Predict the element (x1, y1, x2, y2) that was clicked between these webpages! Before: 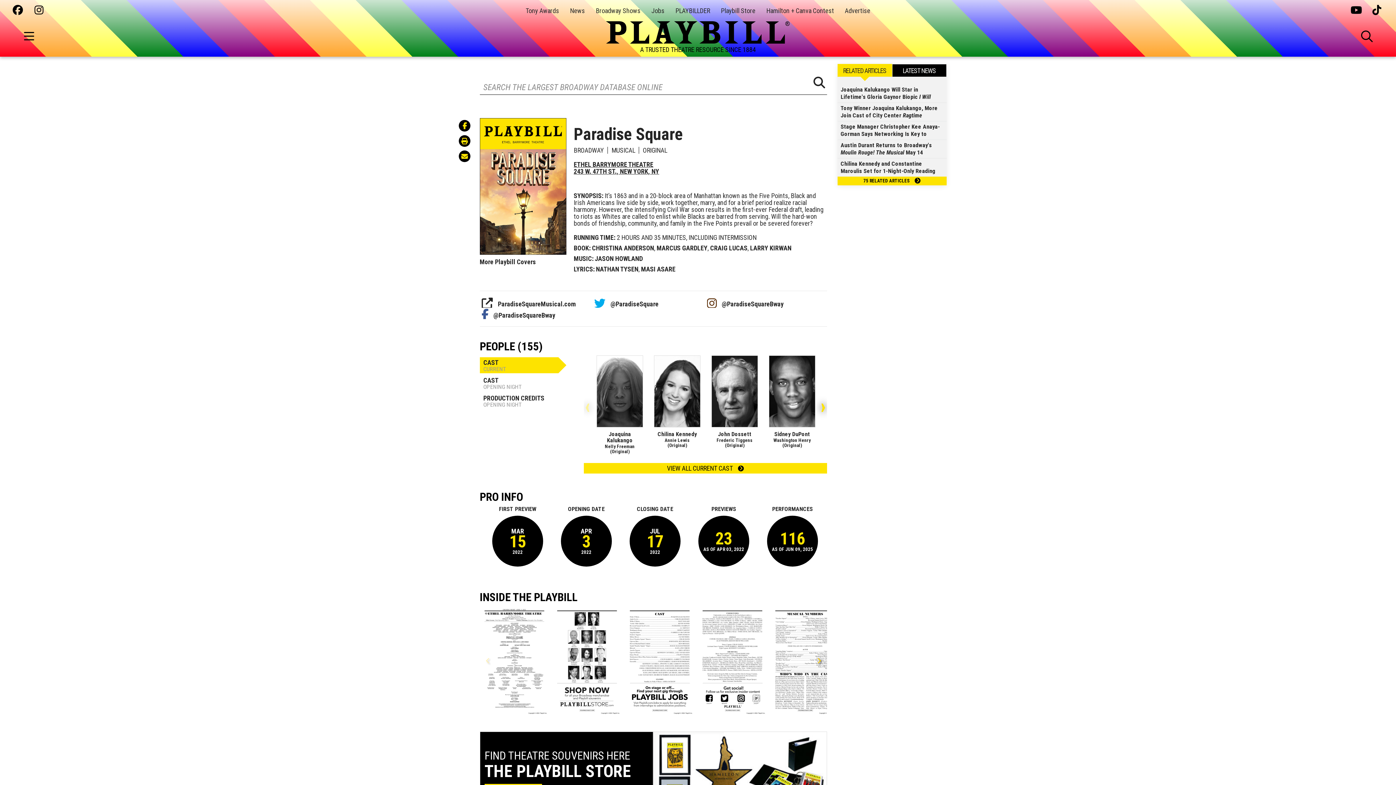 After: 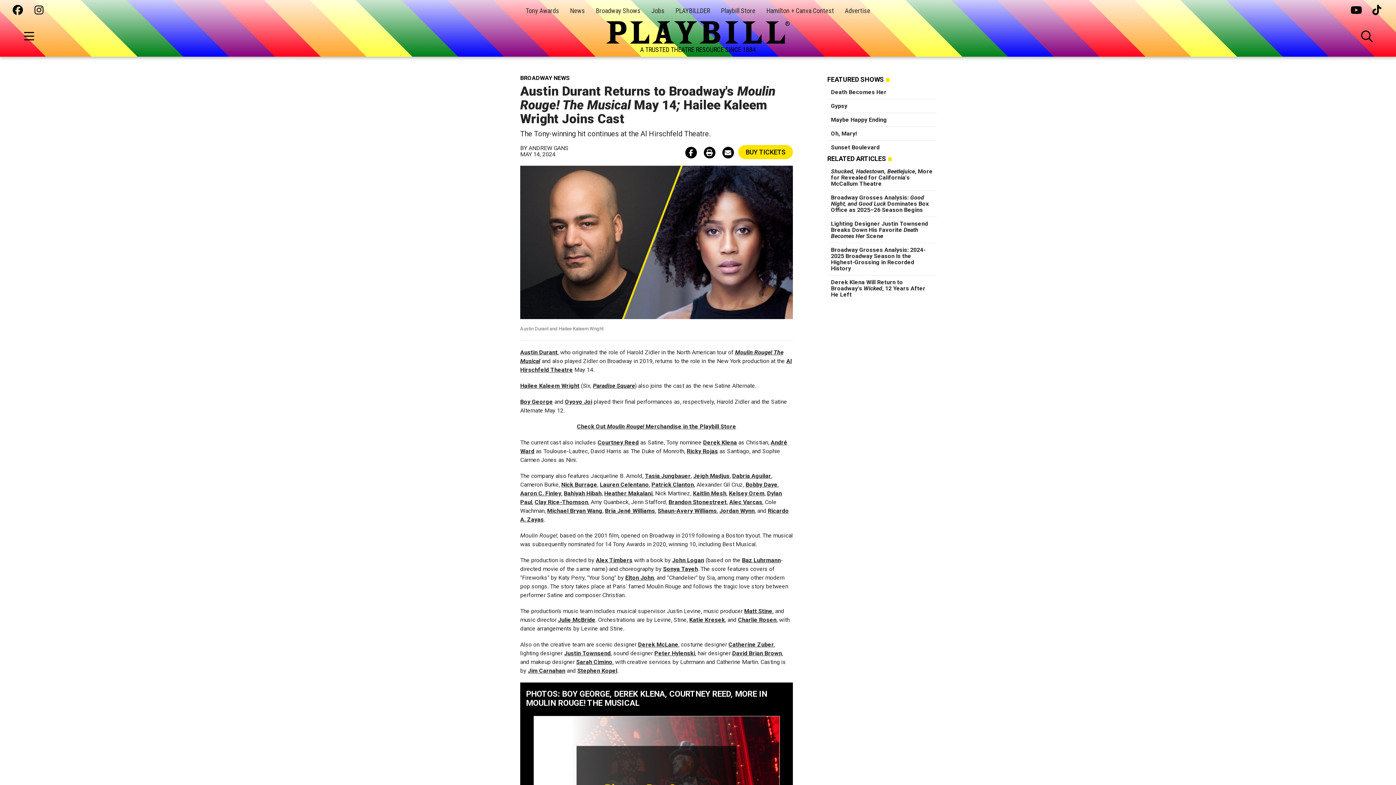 Action: label: Austin Durant Returns to Broadway's Moulin Rouge! The Musical May 14 bbox: (840, 141, 942, 156)